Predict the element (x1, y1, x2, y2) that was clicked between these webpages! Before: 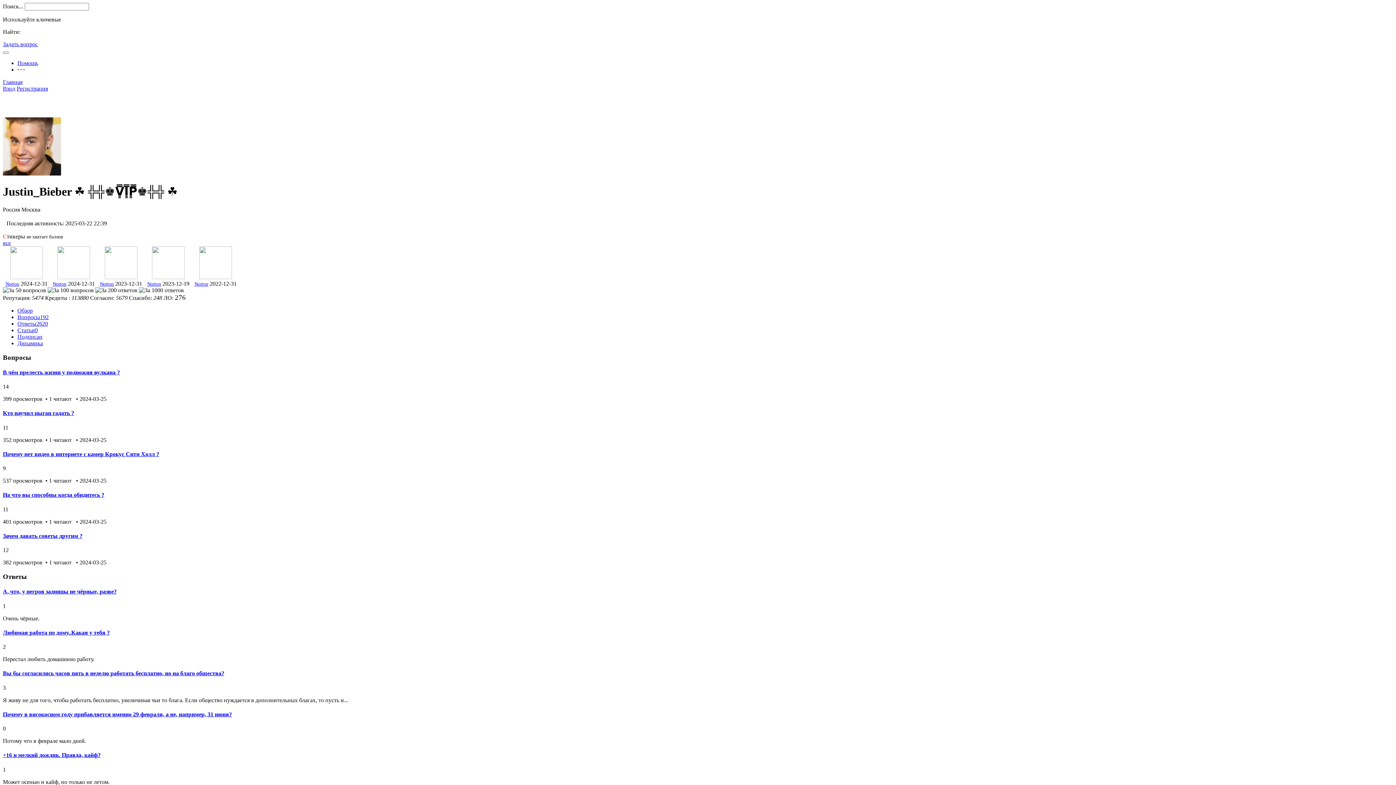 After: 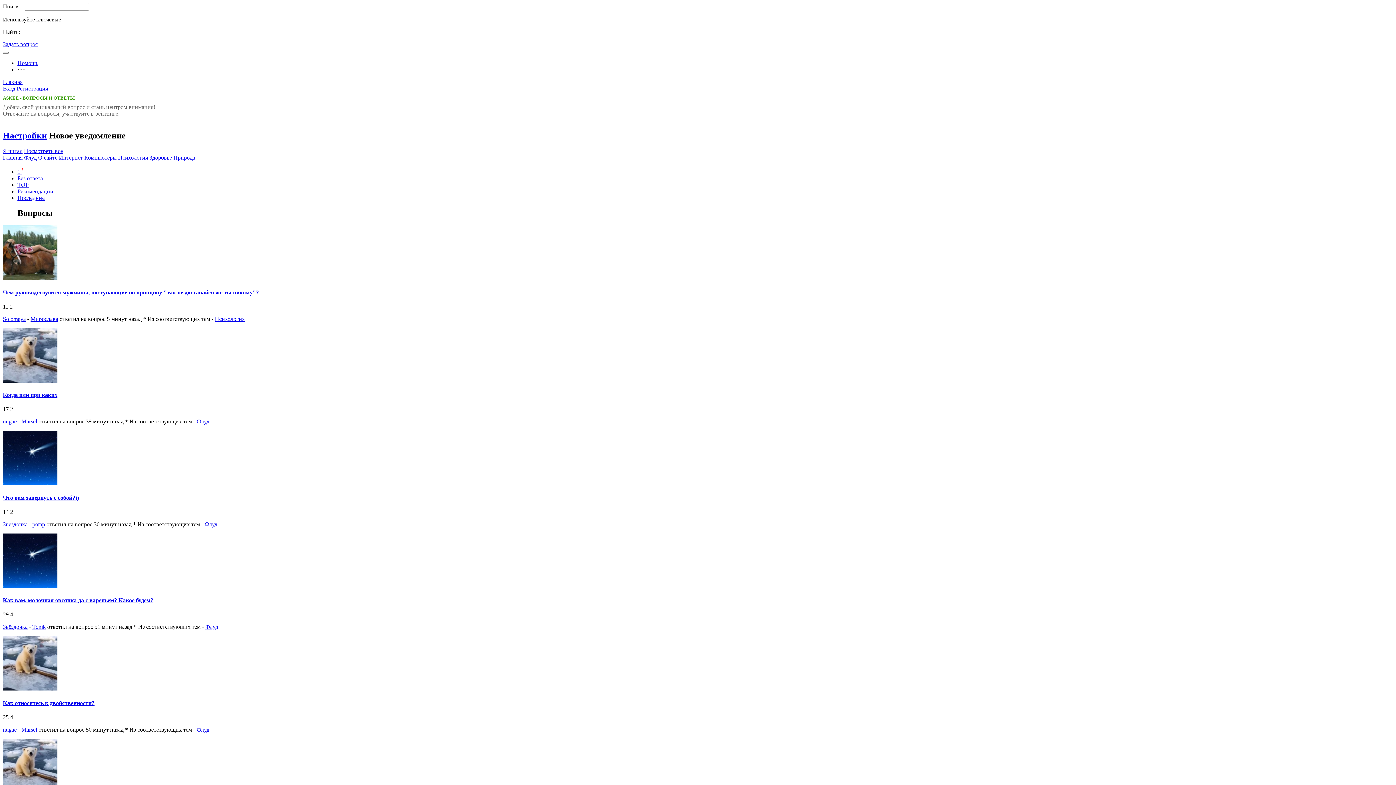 Action: bbox: (17, 307, 32, 313) label: Обзор